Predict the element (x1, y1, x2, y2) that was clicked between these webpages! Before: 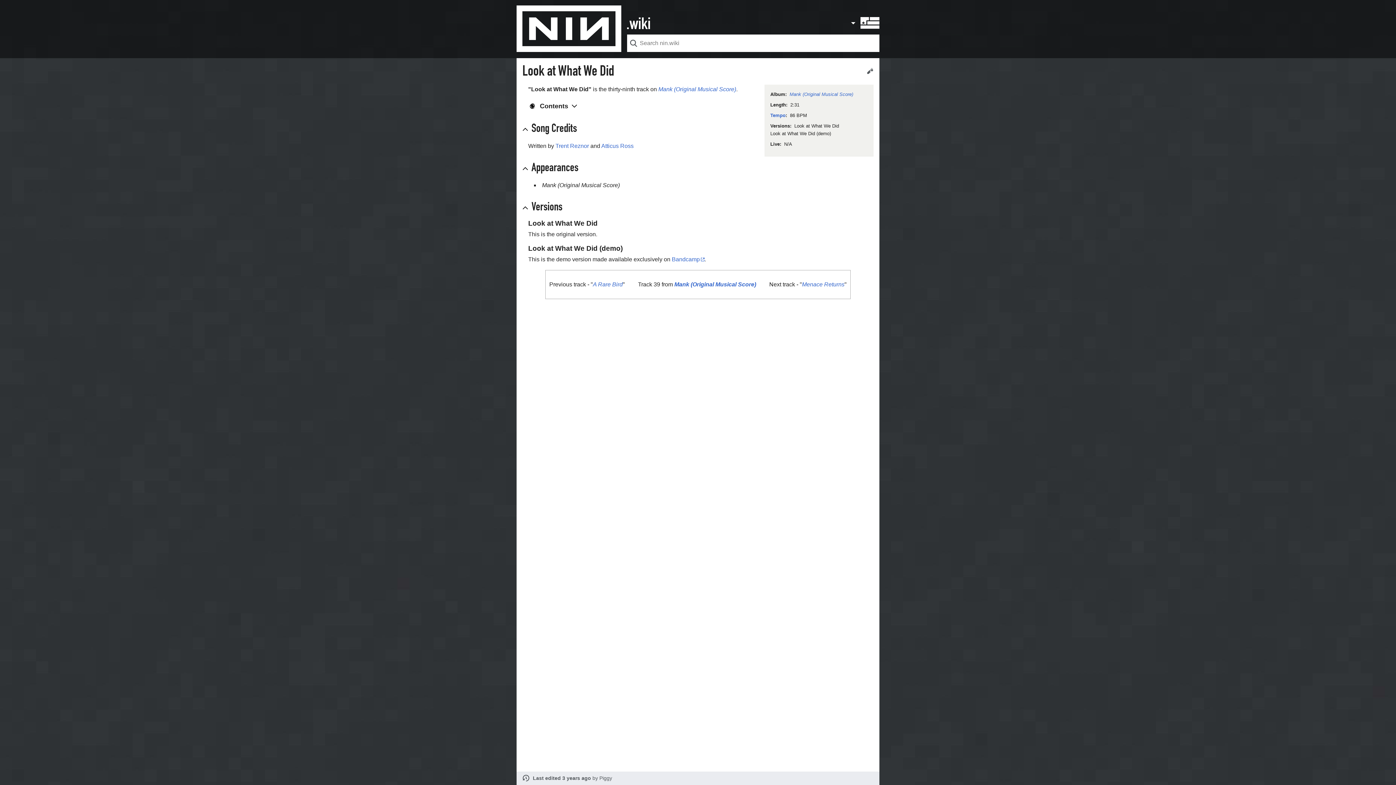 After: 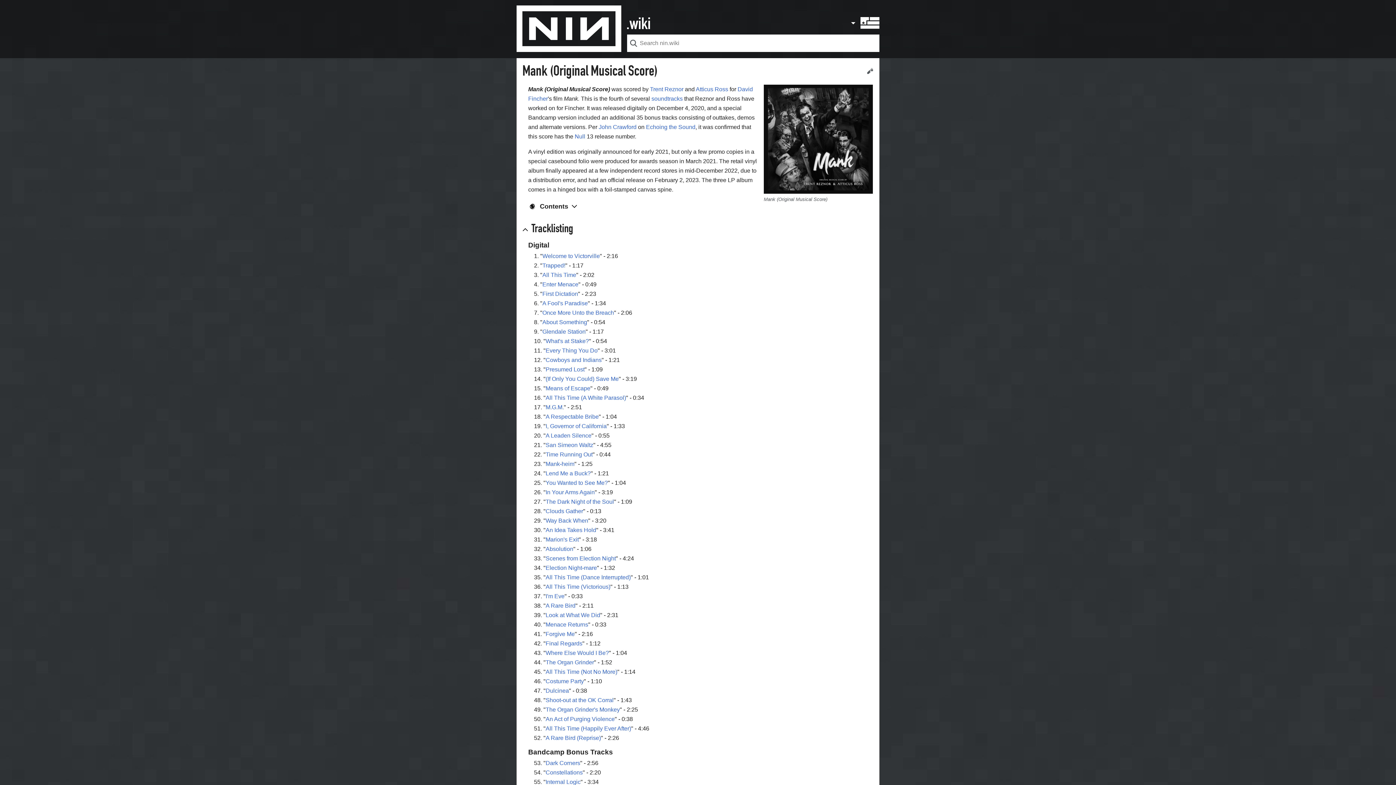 Action: label: Mank (Original Musical Score) bbox: (658, 86, 736, 92)